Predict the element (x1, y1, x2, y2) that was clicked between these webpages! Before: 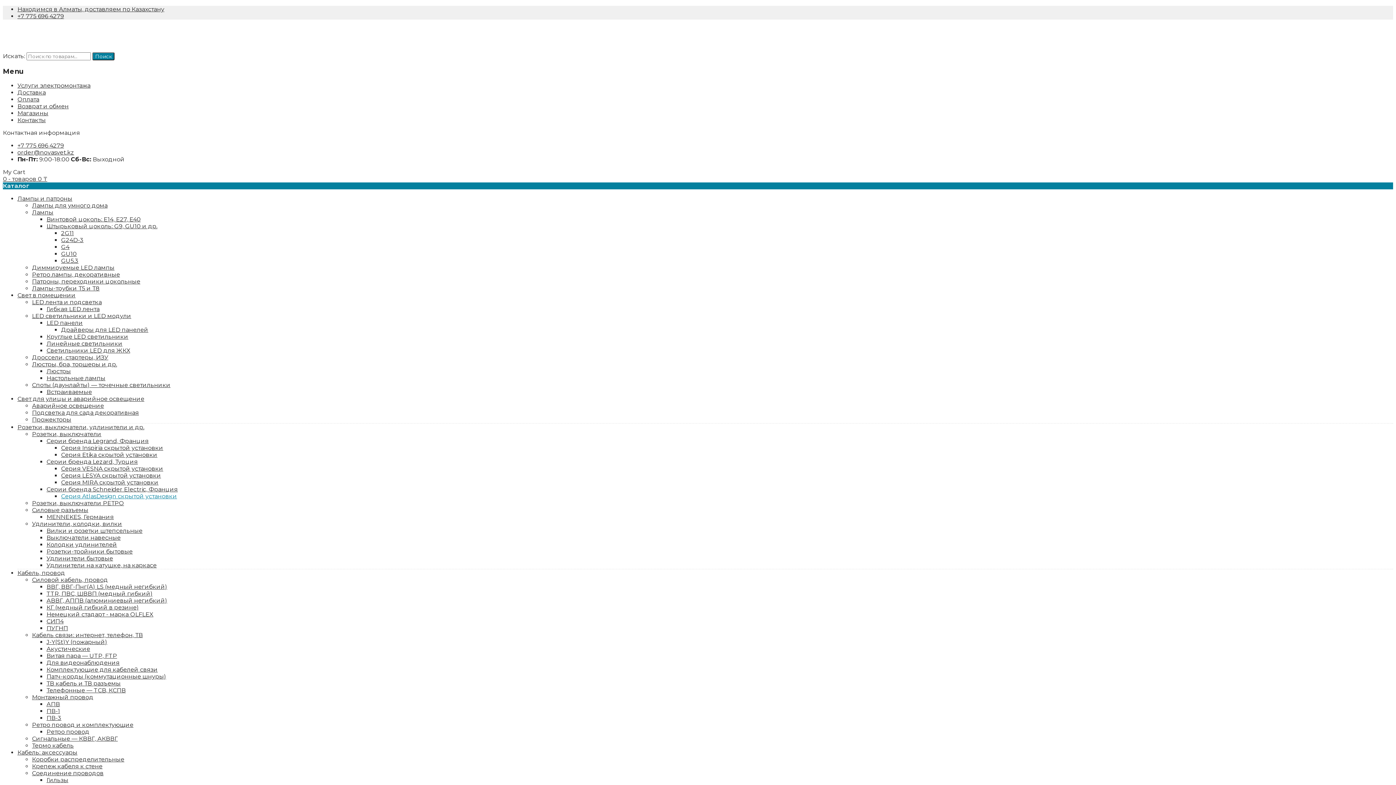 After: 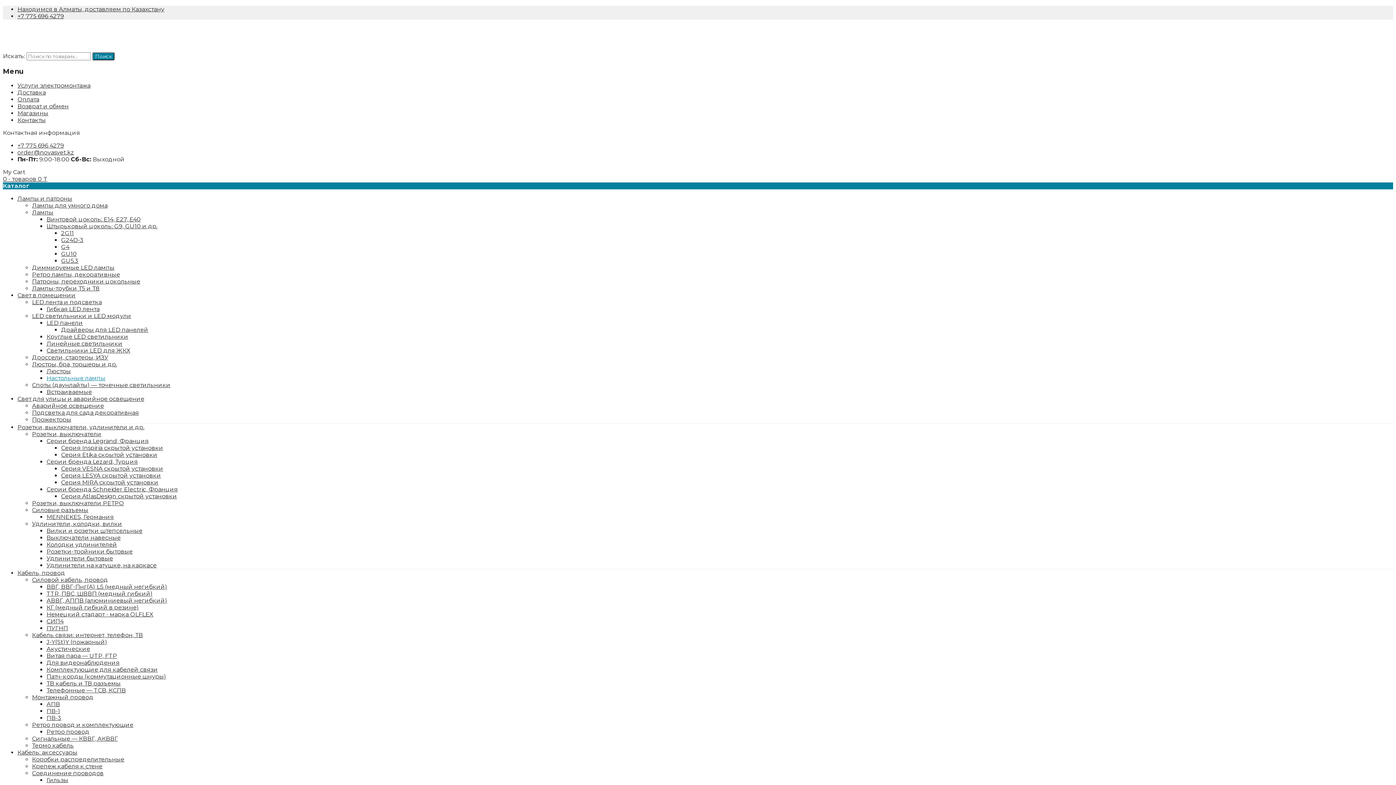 Action: label: Настольные лампы bbox: (46, 375, 105, 381)